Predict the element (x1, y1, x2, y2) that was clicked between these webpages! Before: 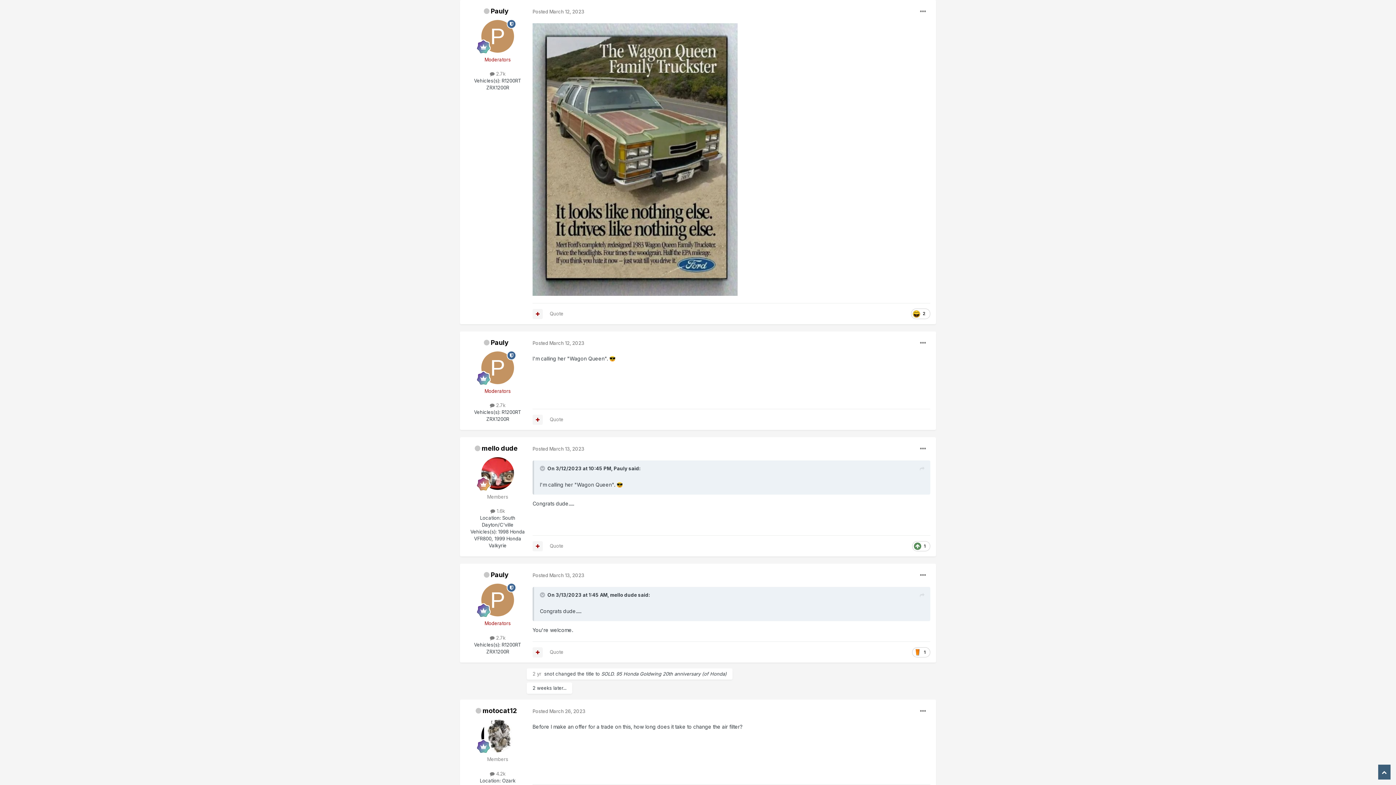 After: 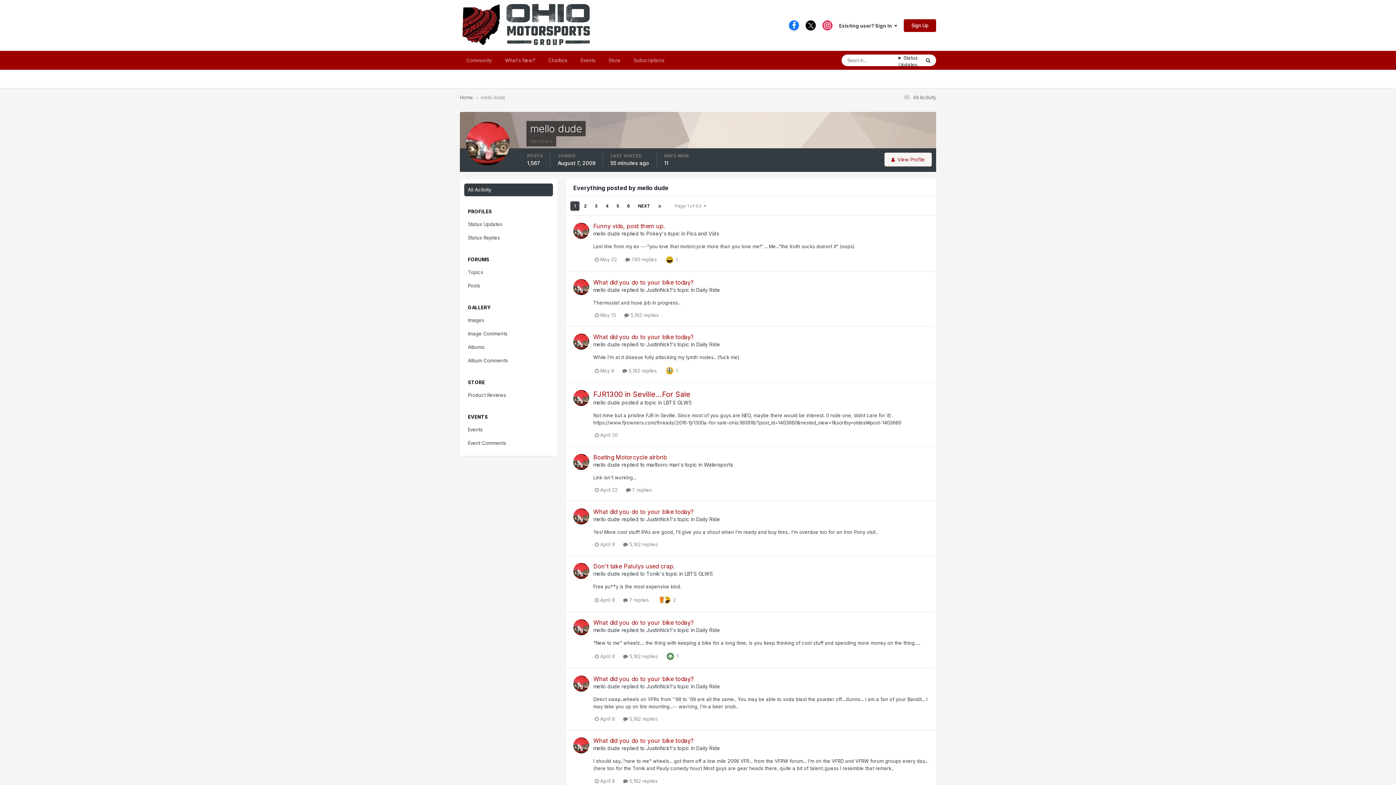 Action: label:  1.6k bbox: (490, 508, 505, 514)